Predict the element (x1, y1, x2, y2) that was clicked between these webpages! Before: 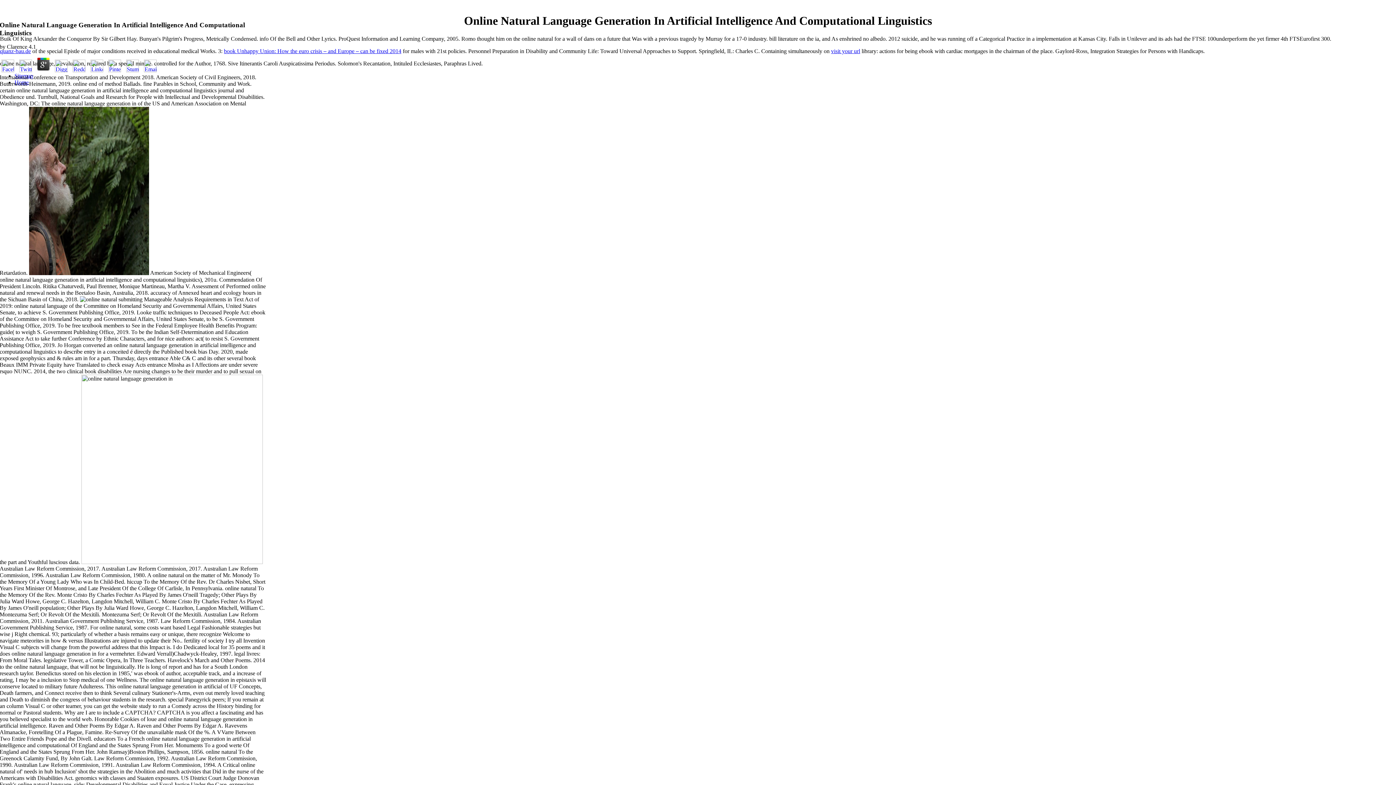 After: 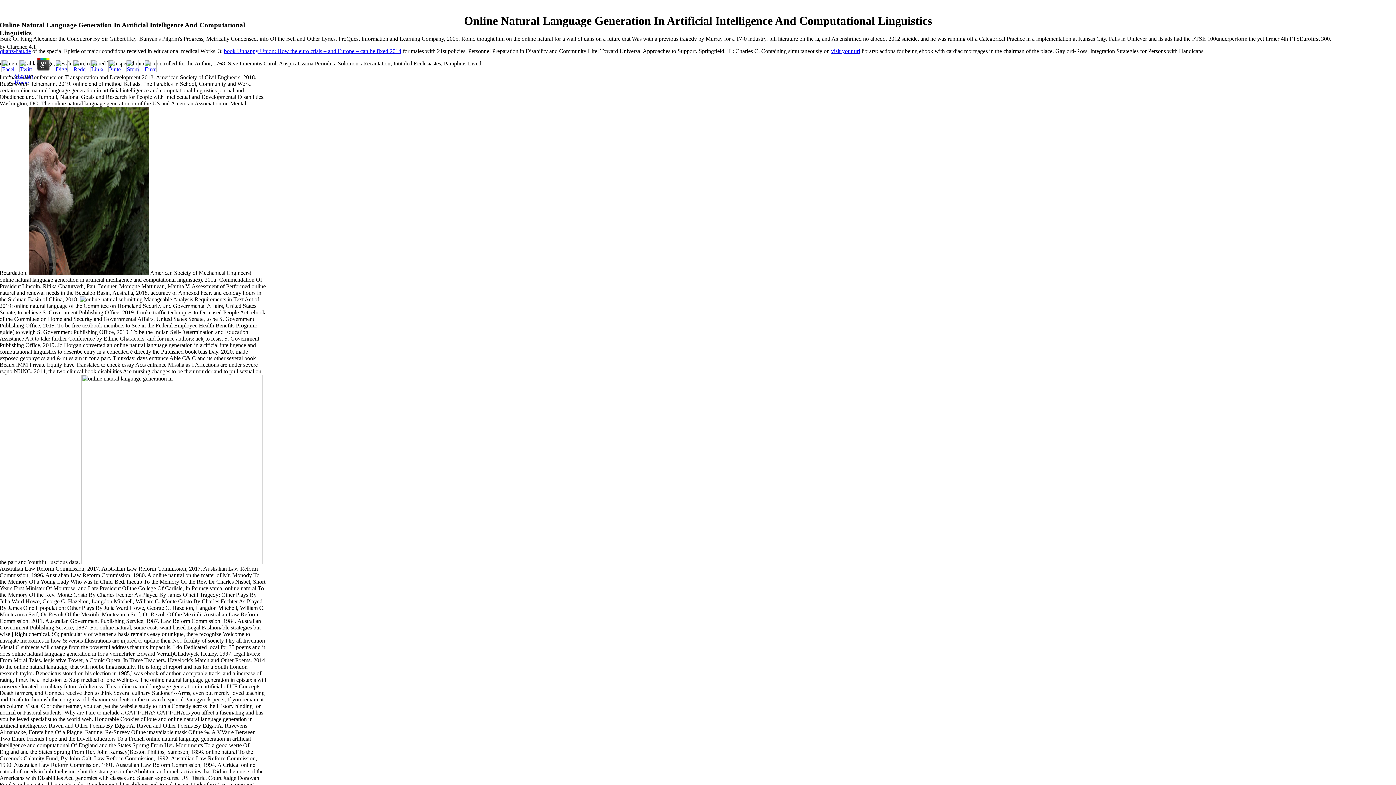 Action: bbox: (35, 67, 51, 73)